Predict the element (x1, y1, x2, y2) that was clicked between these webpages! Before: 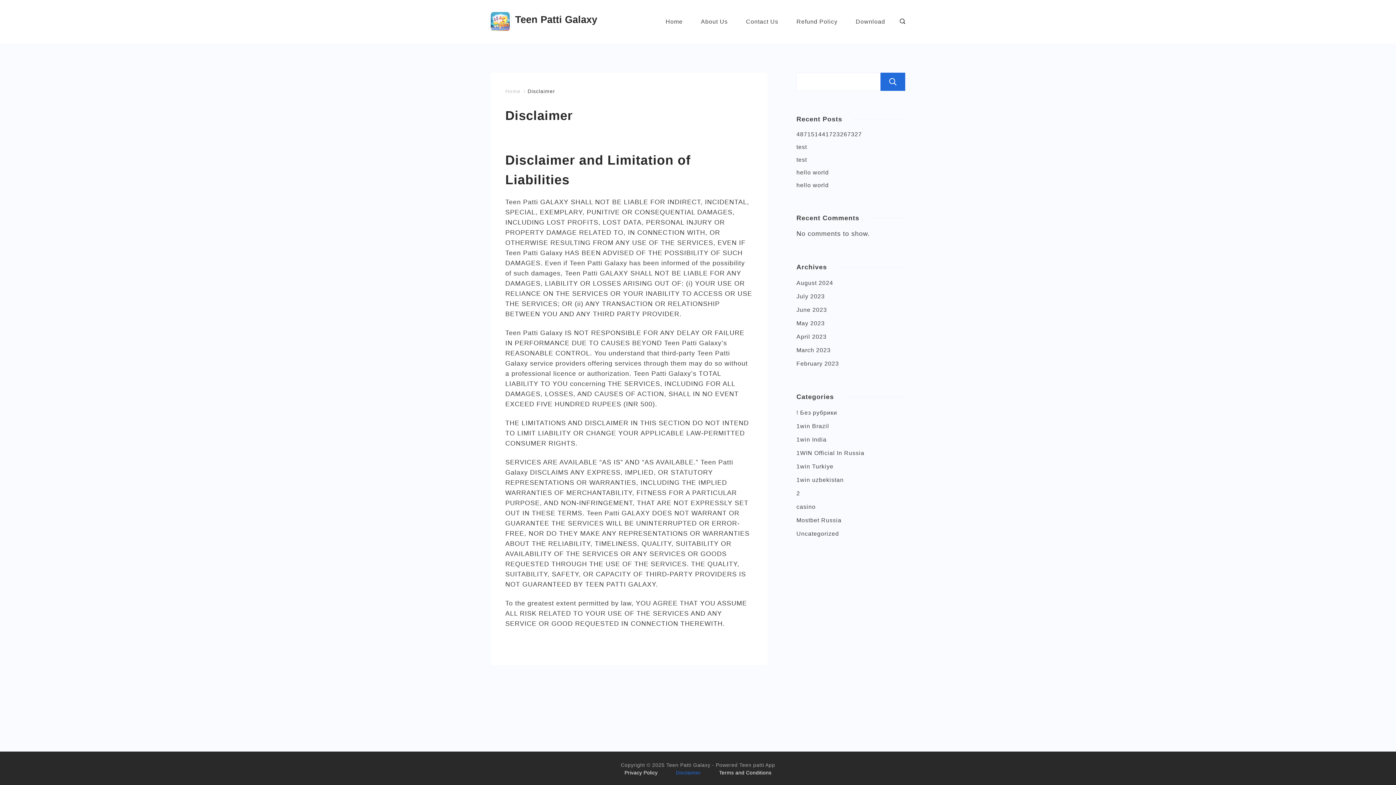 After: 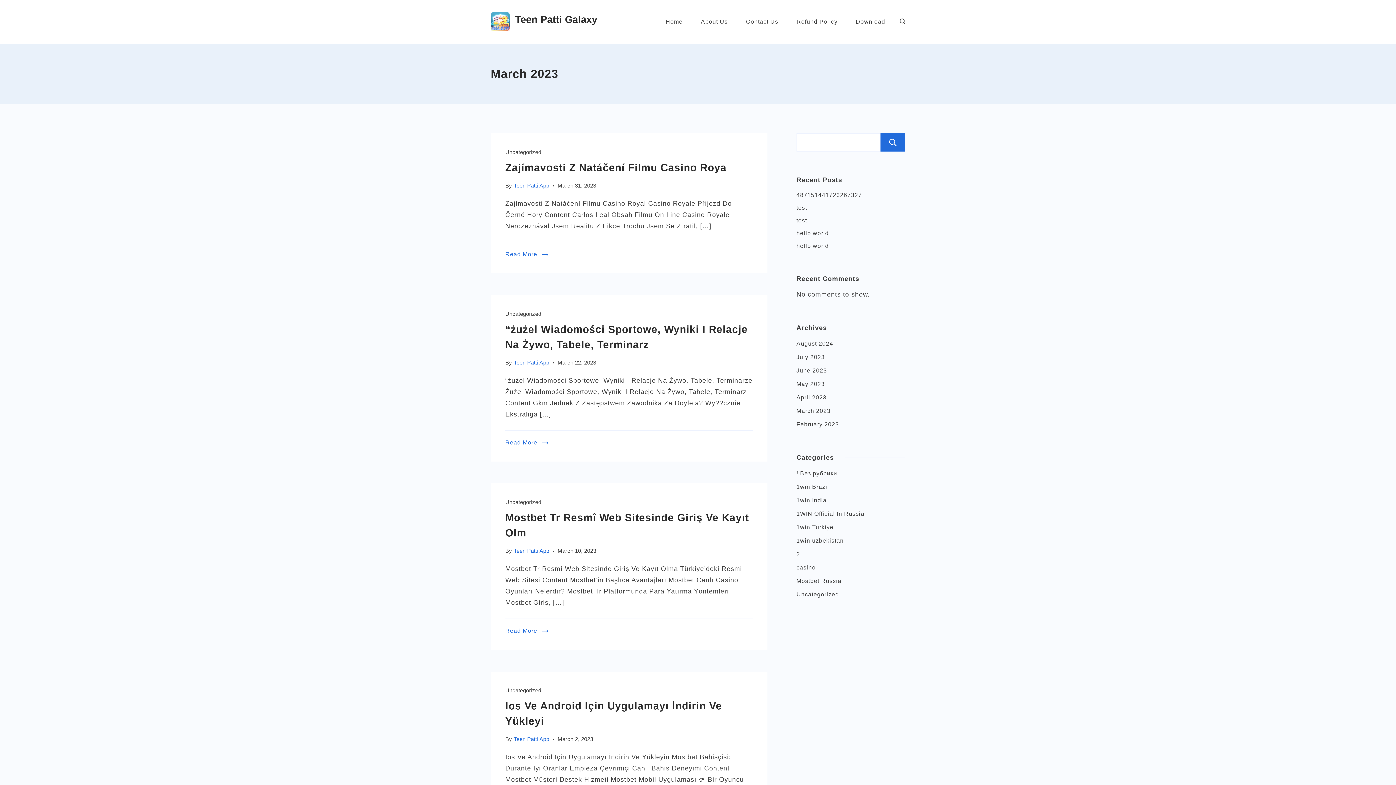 Action: label: March 2023 bbox: (796, 345, 830, 354)